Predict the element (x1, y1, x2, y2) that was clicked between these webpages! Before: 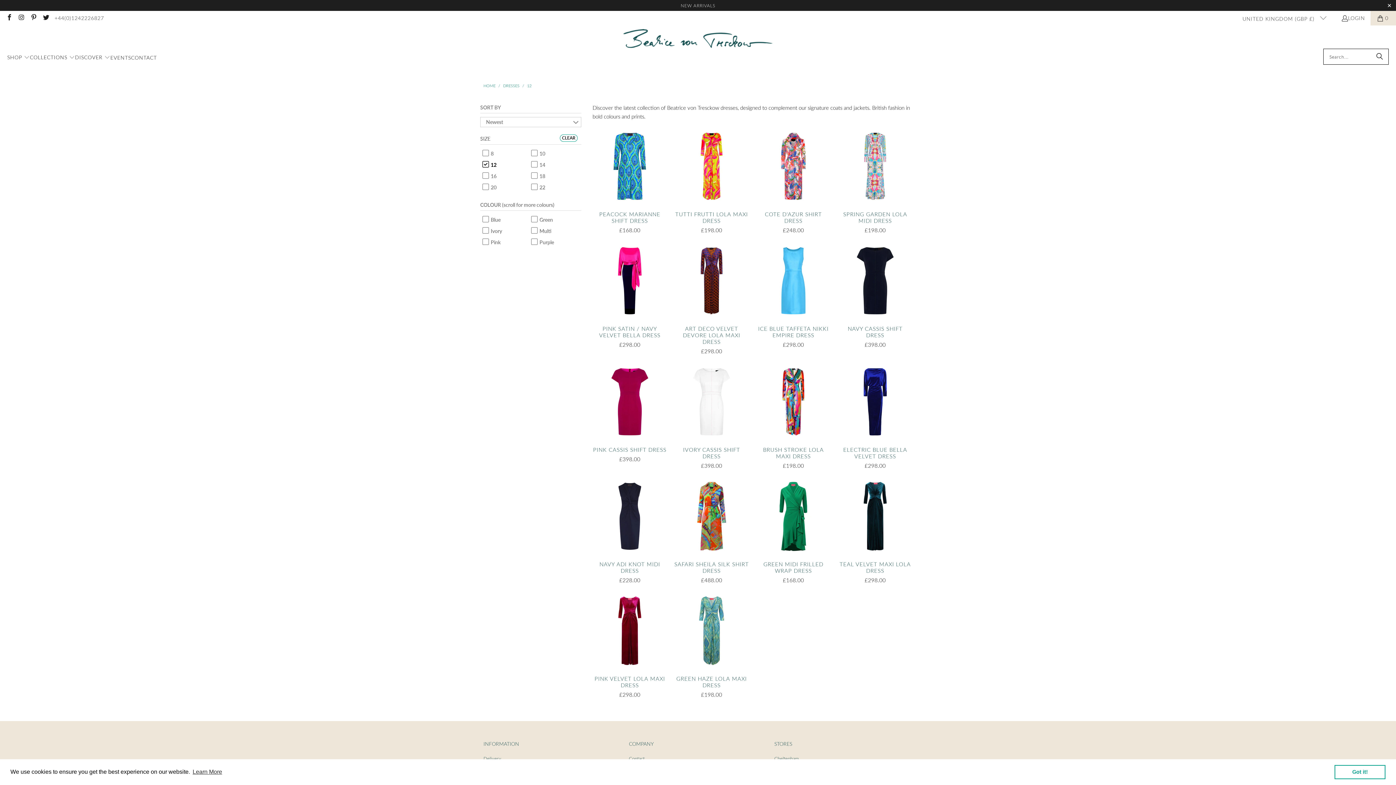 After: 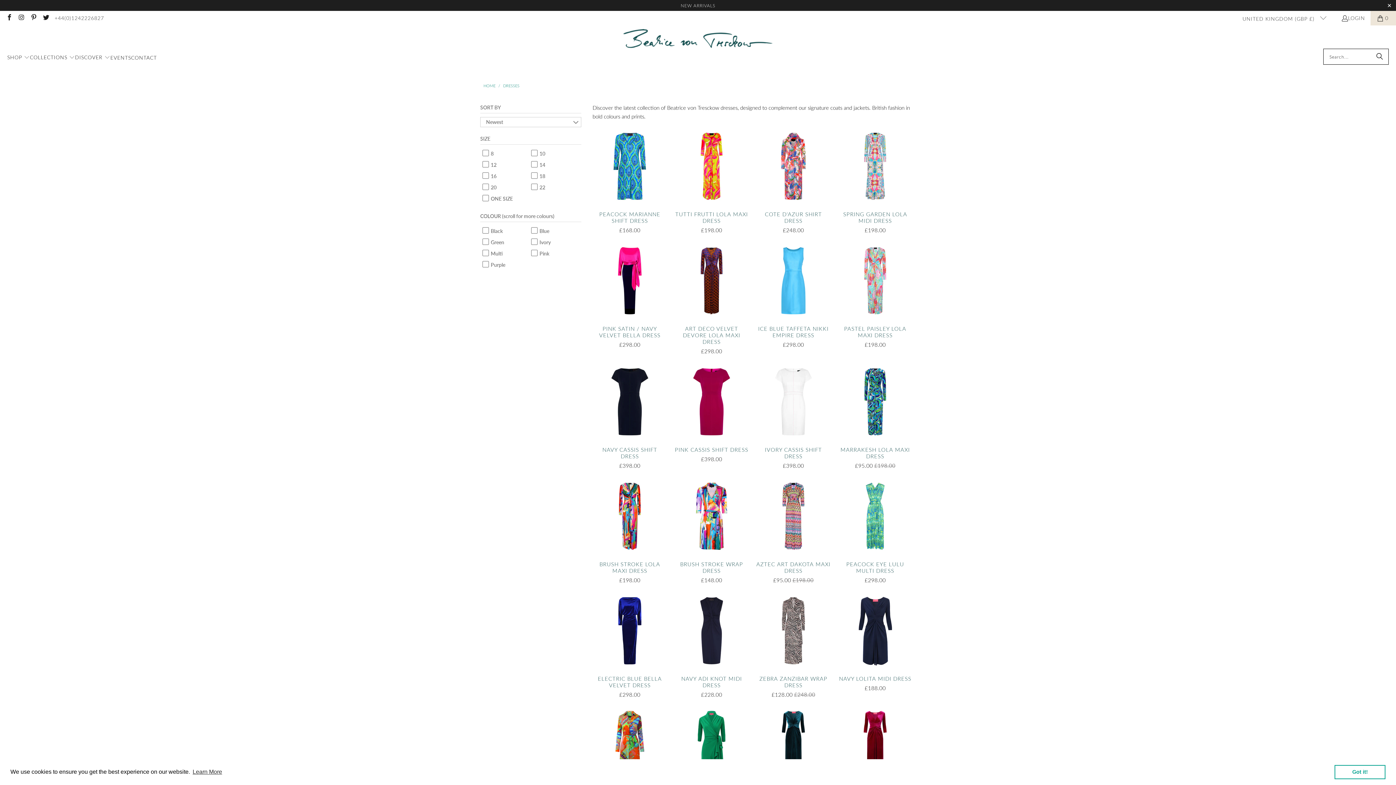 Action: label: CLEAR bbox: (560, 134, 577, 141)